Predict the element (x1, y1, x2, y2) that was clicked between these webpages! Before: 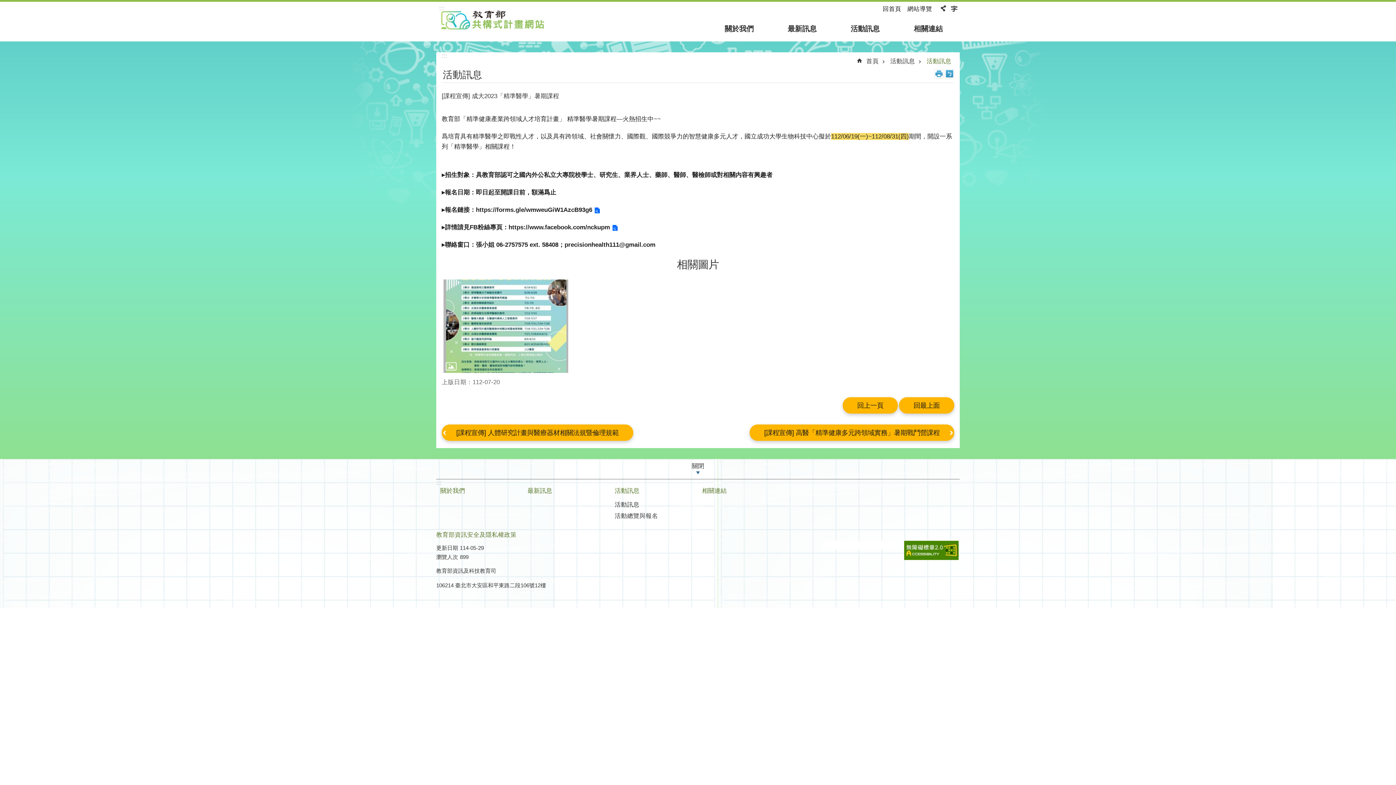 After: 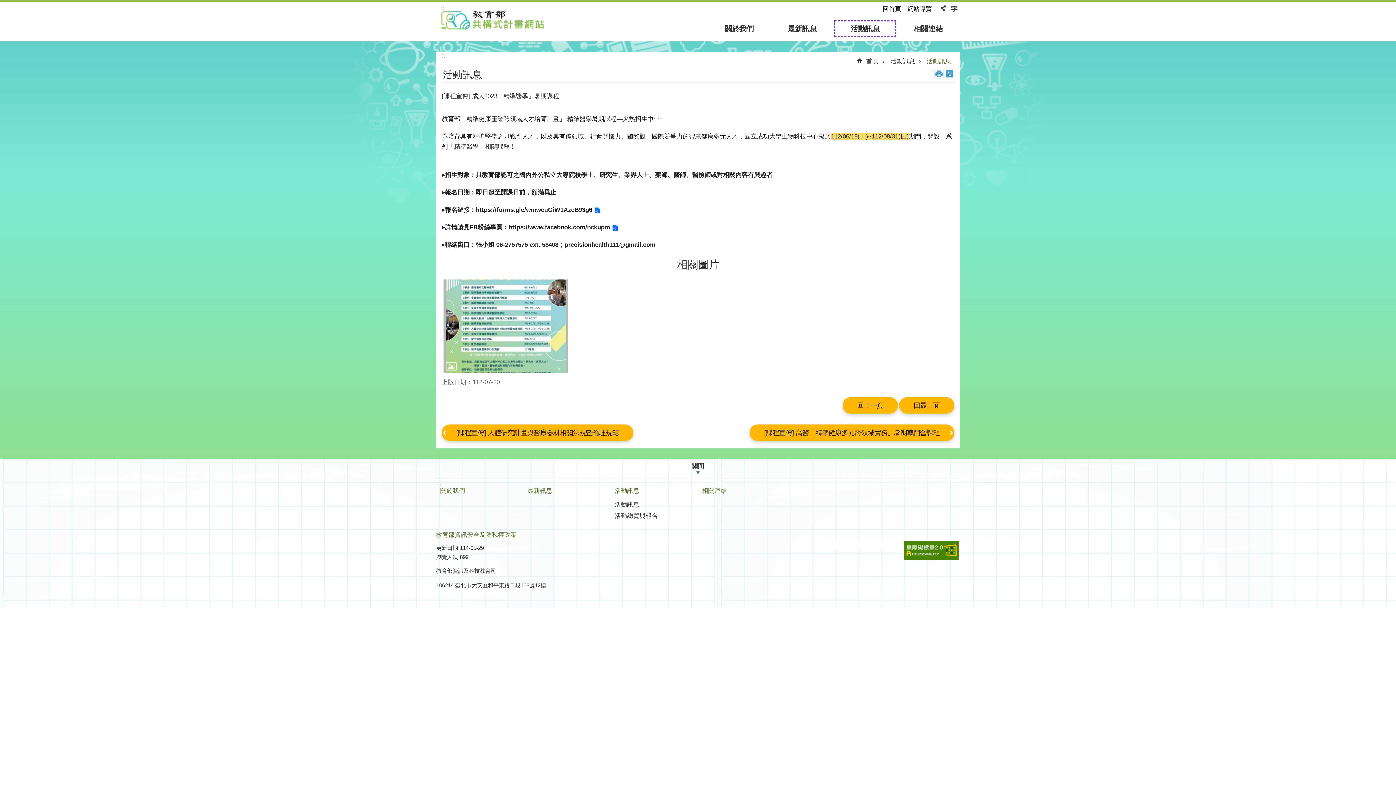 Action: label: 活動訊息 bbox: (835, 21, 895, 36)